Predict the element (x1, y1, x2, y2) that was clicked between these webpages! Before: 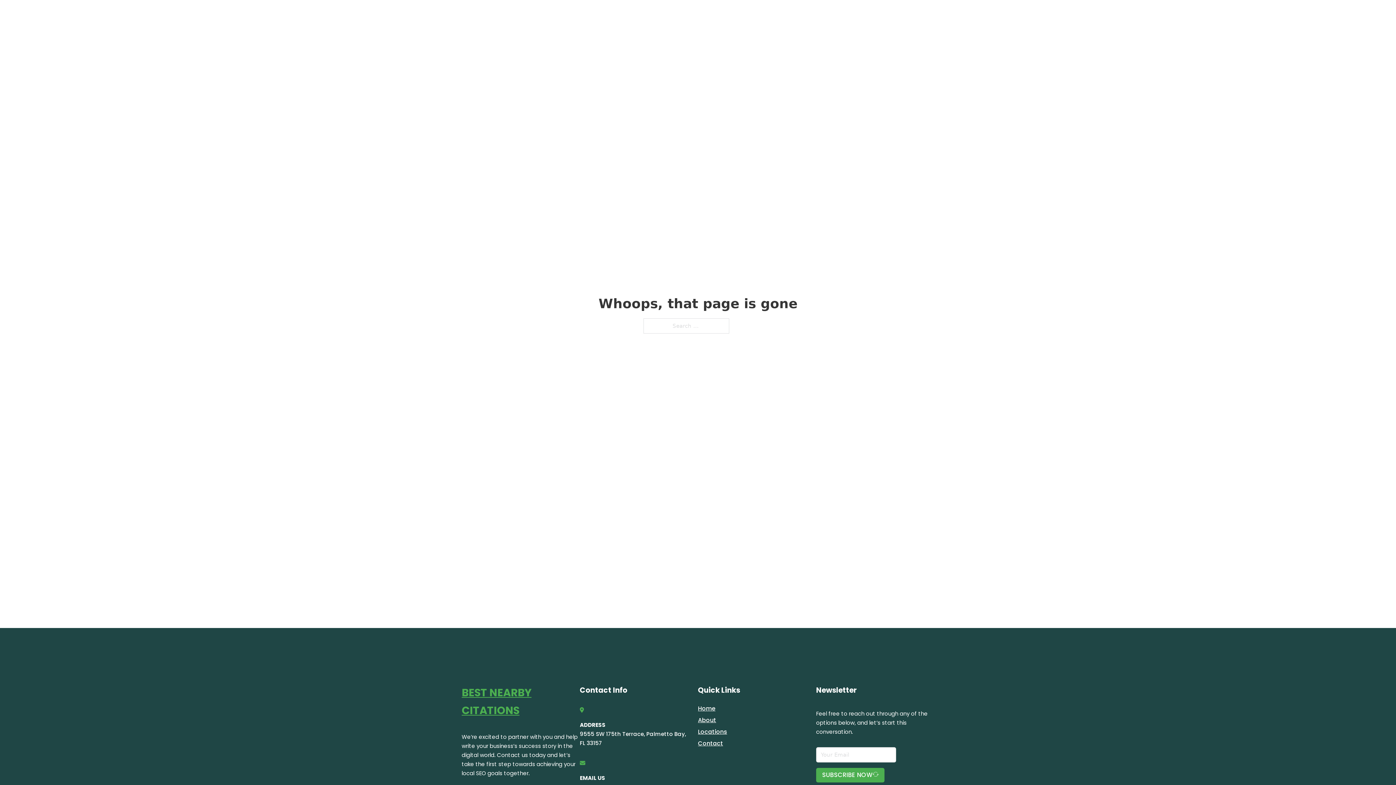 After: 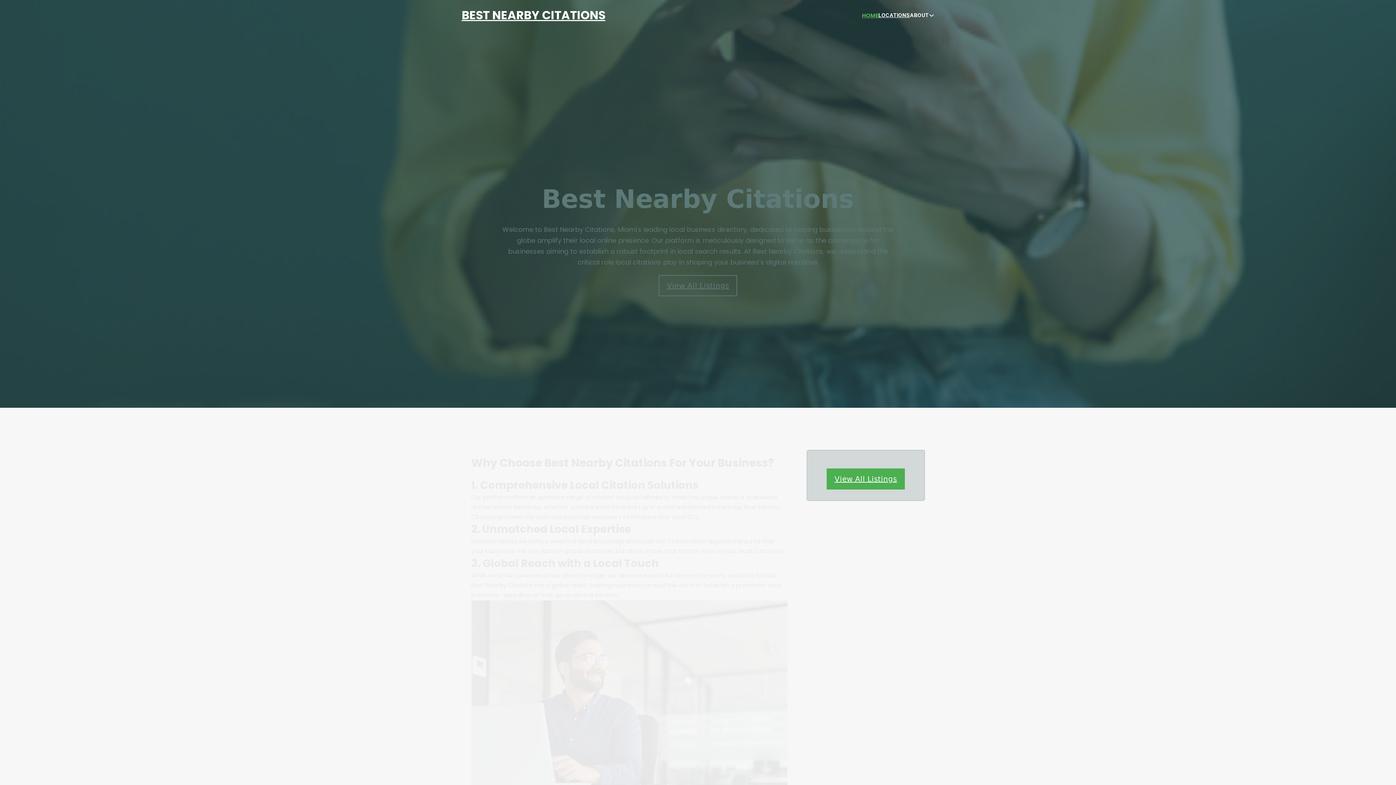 Action: label: Home bbox: (698, 703, 715, 713)